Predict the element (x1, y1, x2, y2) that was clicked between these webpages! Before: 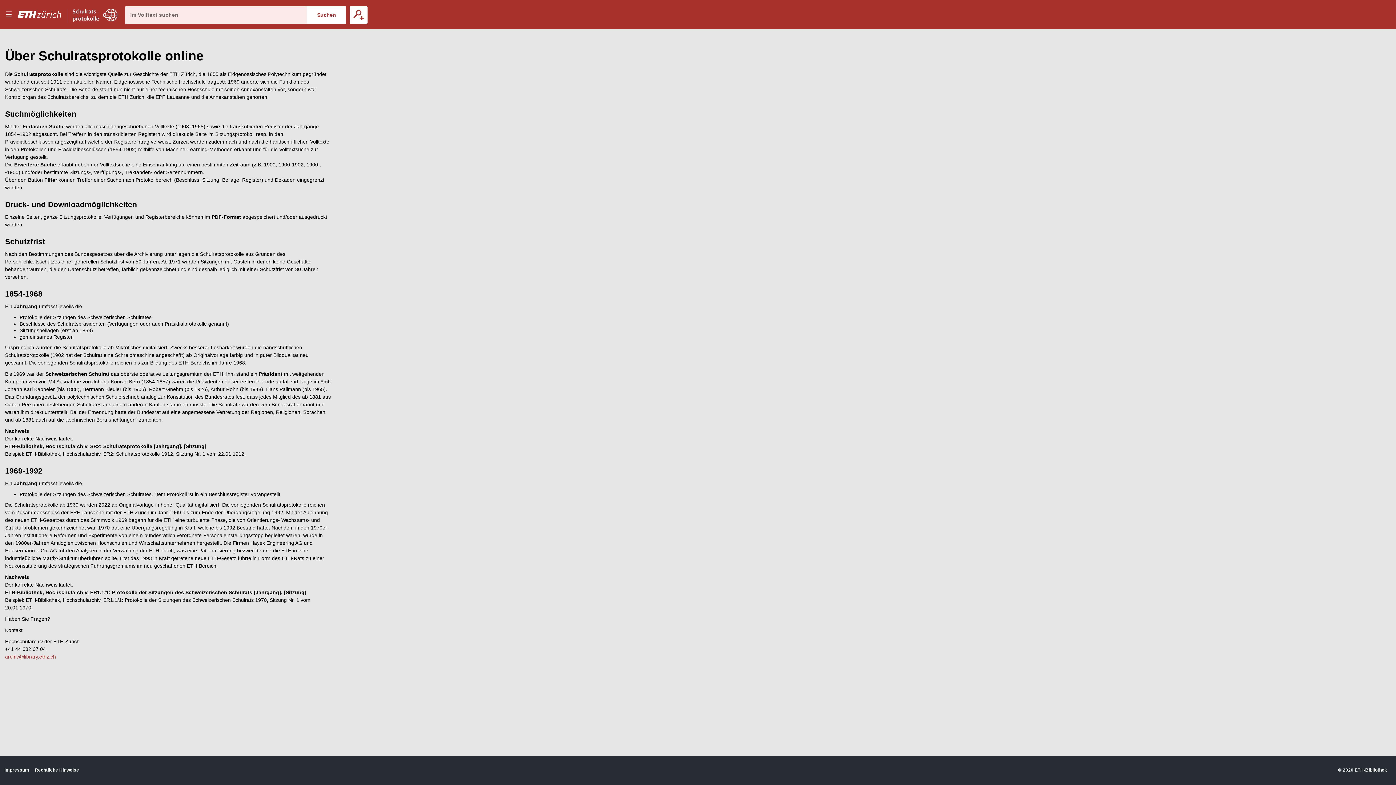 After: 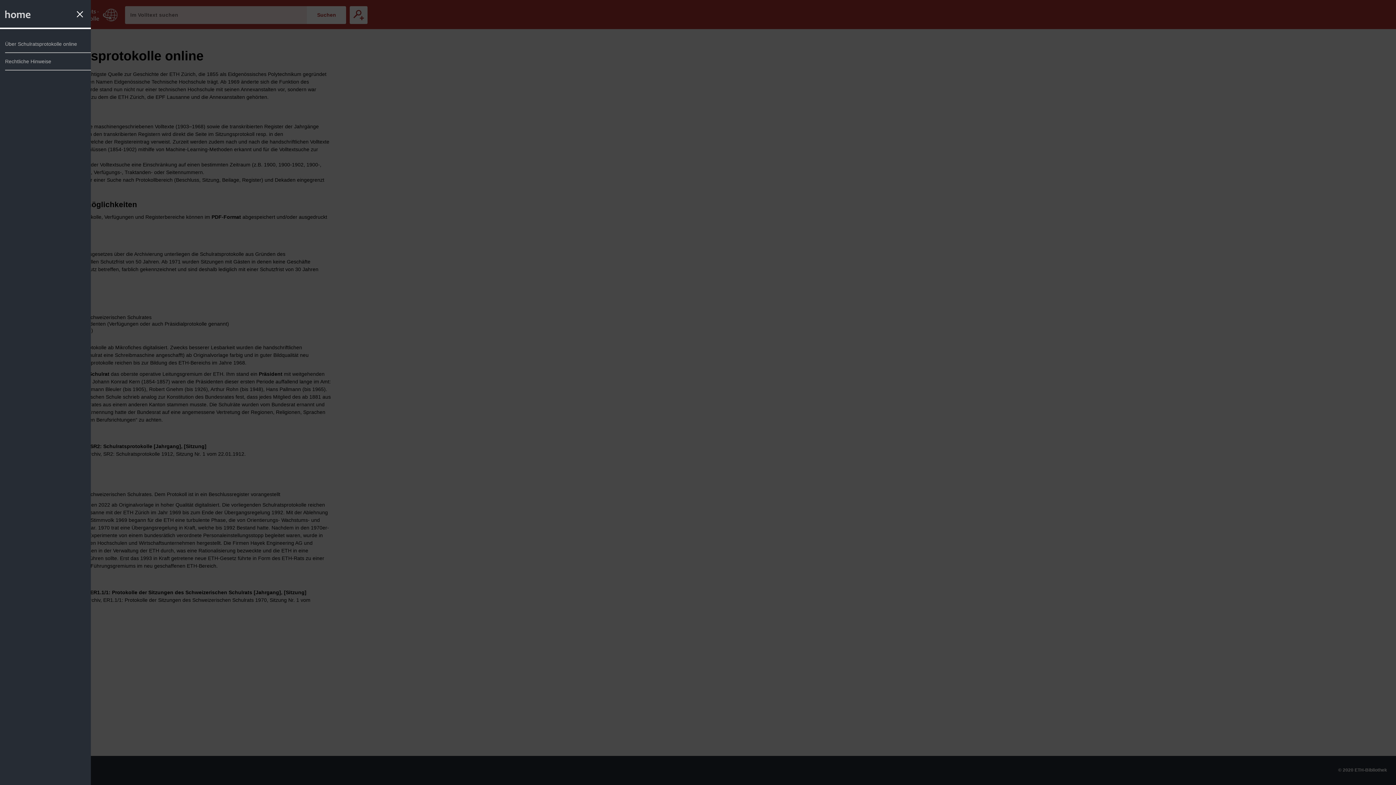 Action: bbox: (0, 0, 16, 29) label: Menu